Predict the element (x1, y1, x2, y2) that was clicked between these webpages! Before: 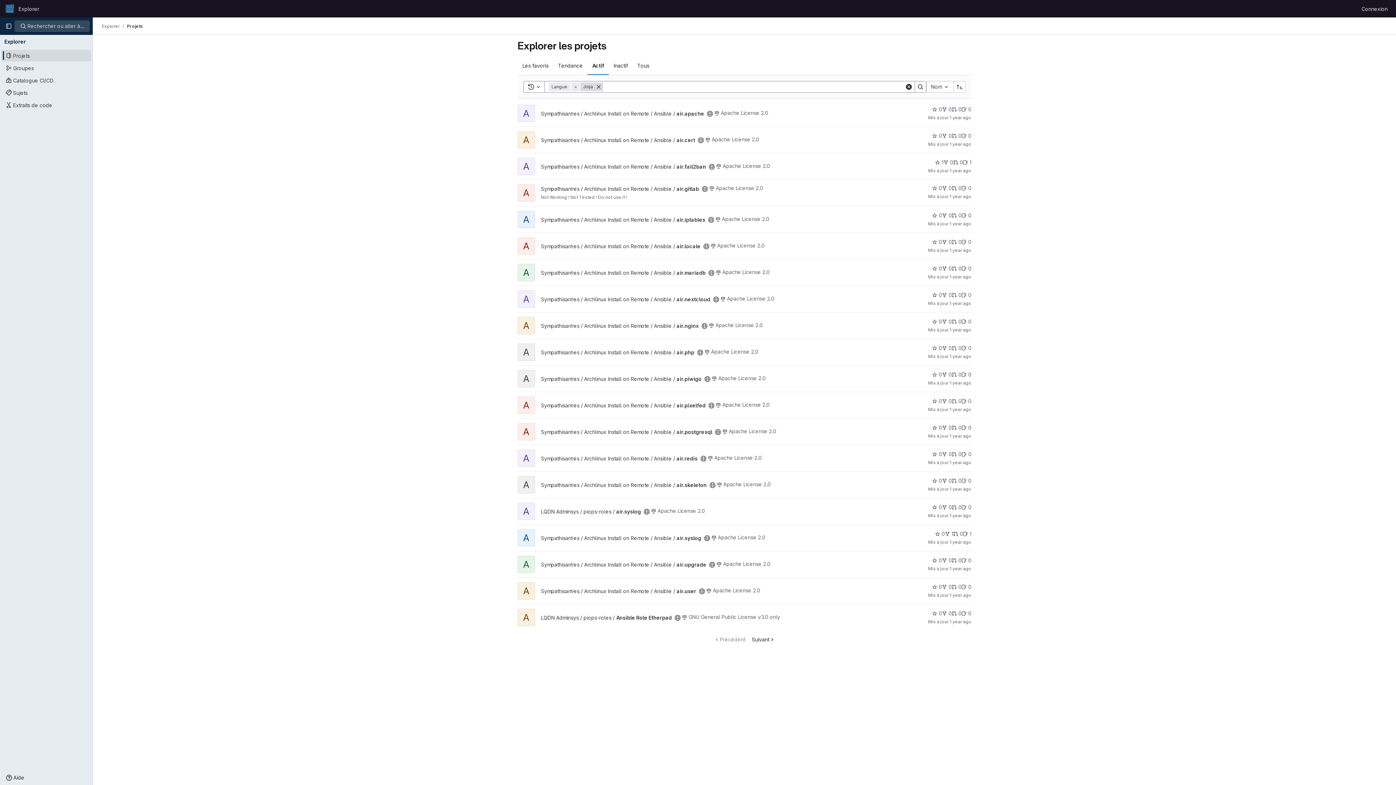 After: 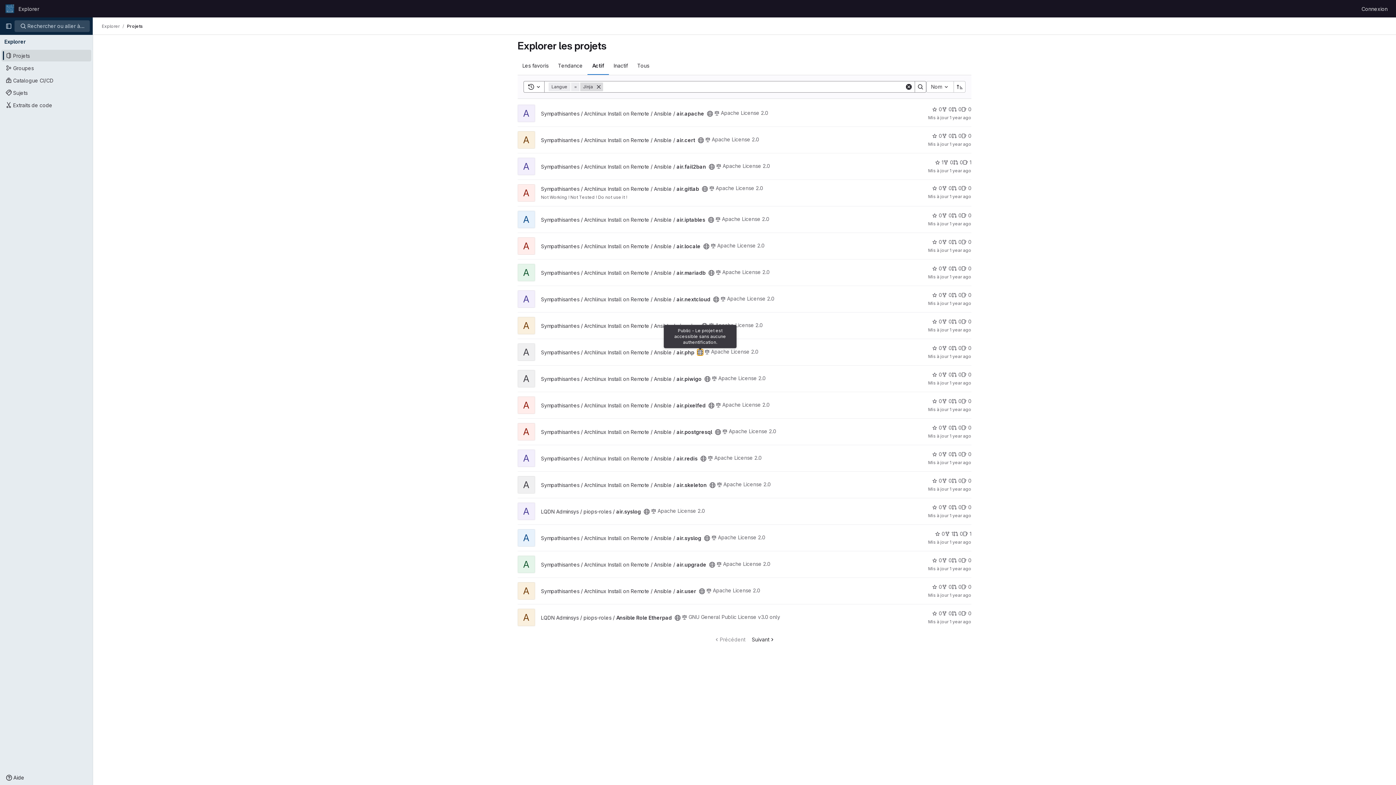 Action: bbox: (697, 349, 703, 355) label: Public - Le projet est accessible sans aucune authentification.